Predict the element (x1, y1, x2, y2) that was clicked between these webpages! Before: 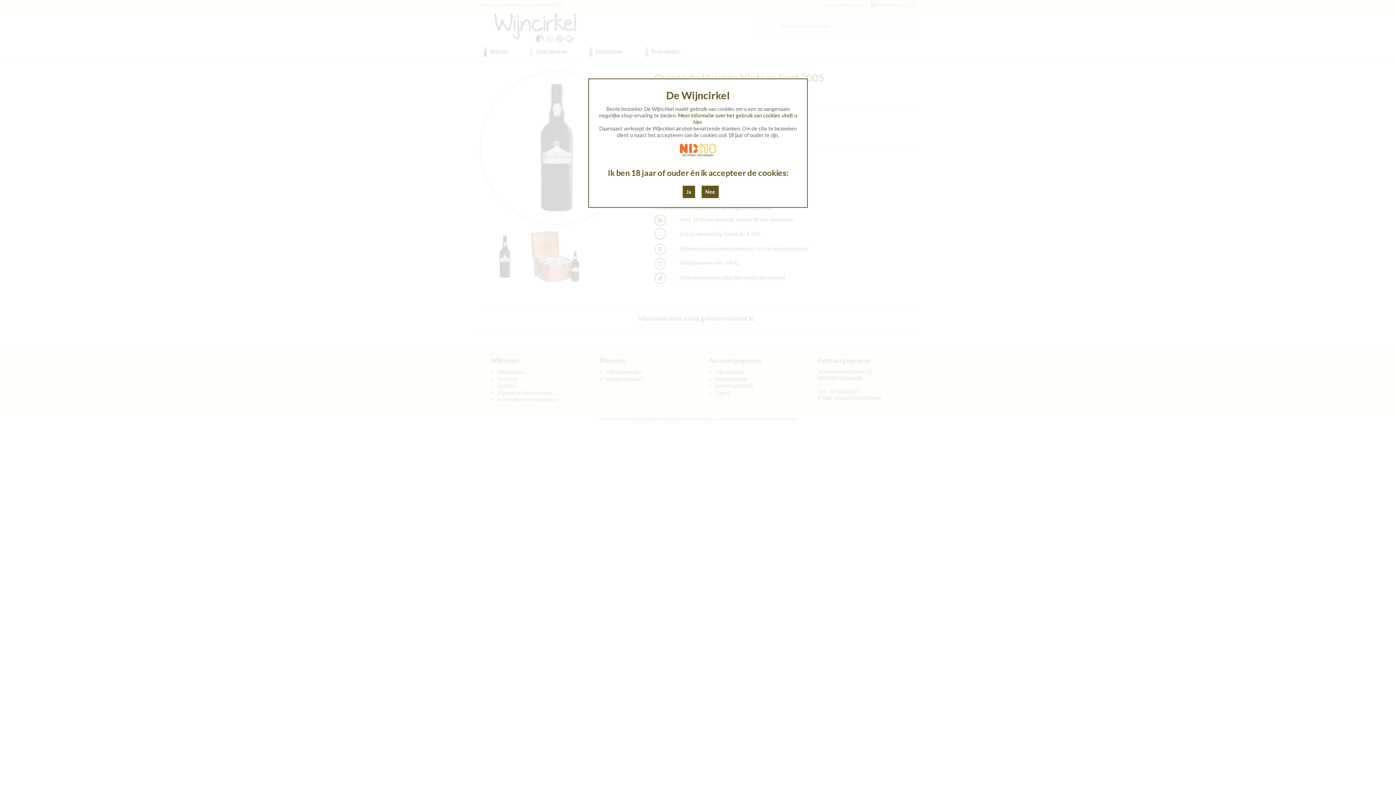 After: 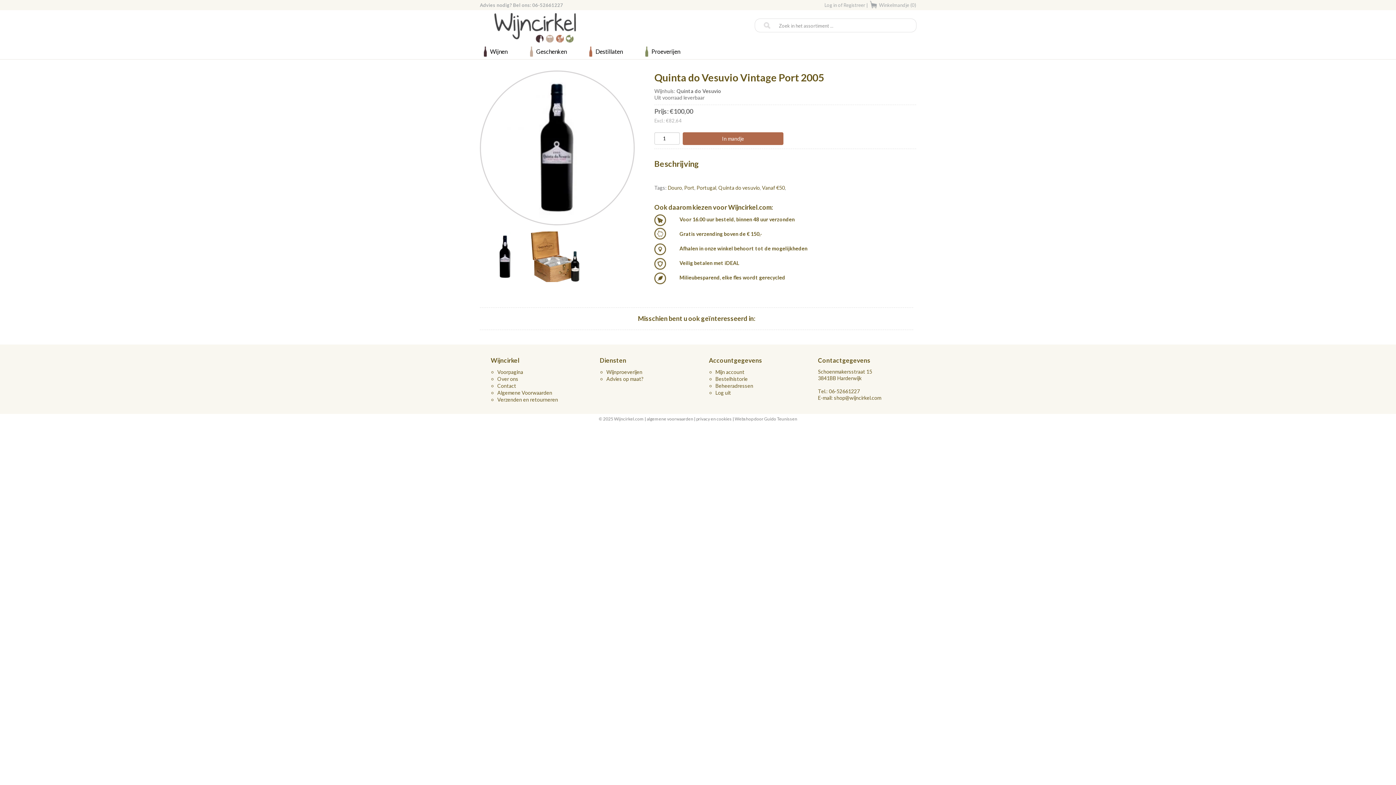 Action: bbox: (682, 185, 695, 198) label: Ja